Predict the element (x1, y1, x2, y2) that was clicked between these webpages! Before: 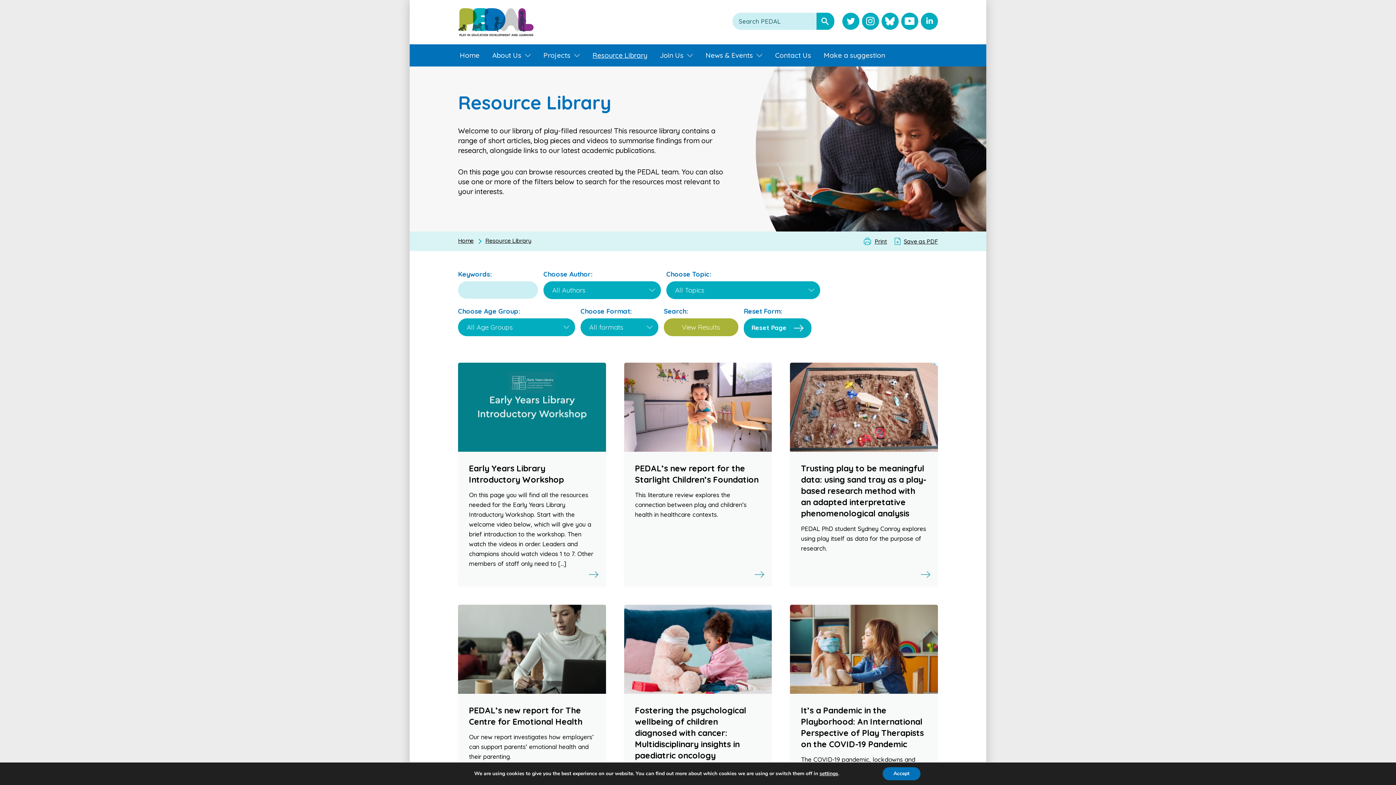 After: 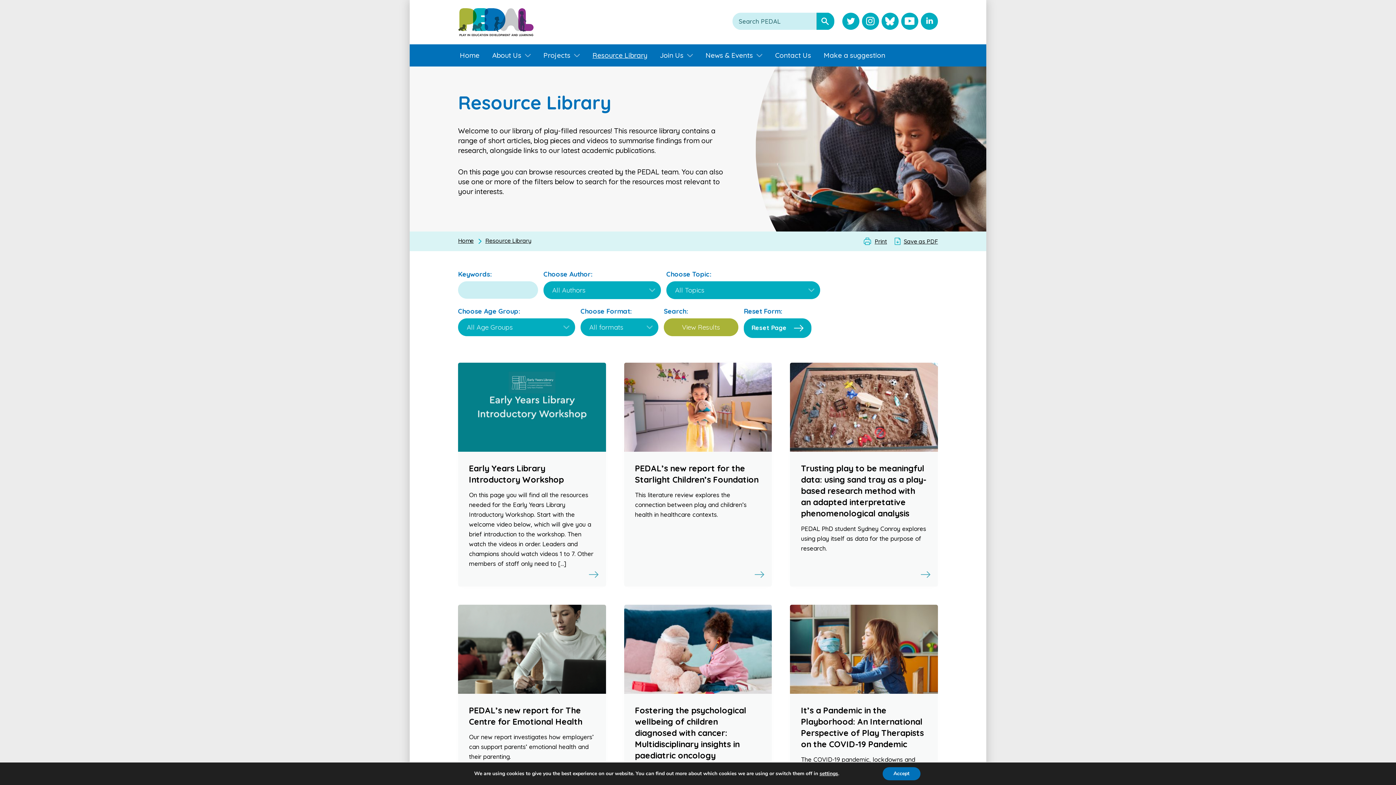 Action: label: Resource Library bbox: (592, 44, 647, 66)